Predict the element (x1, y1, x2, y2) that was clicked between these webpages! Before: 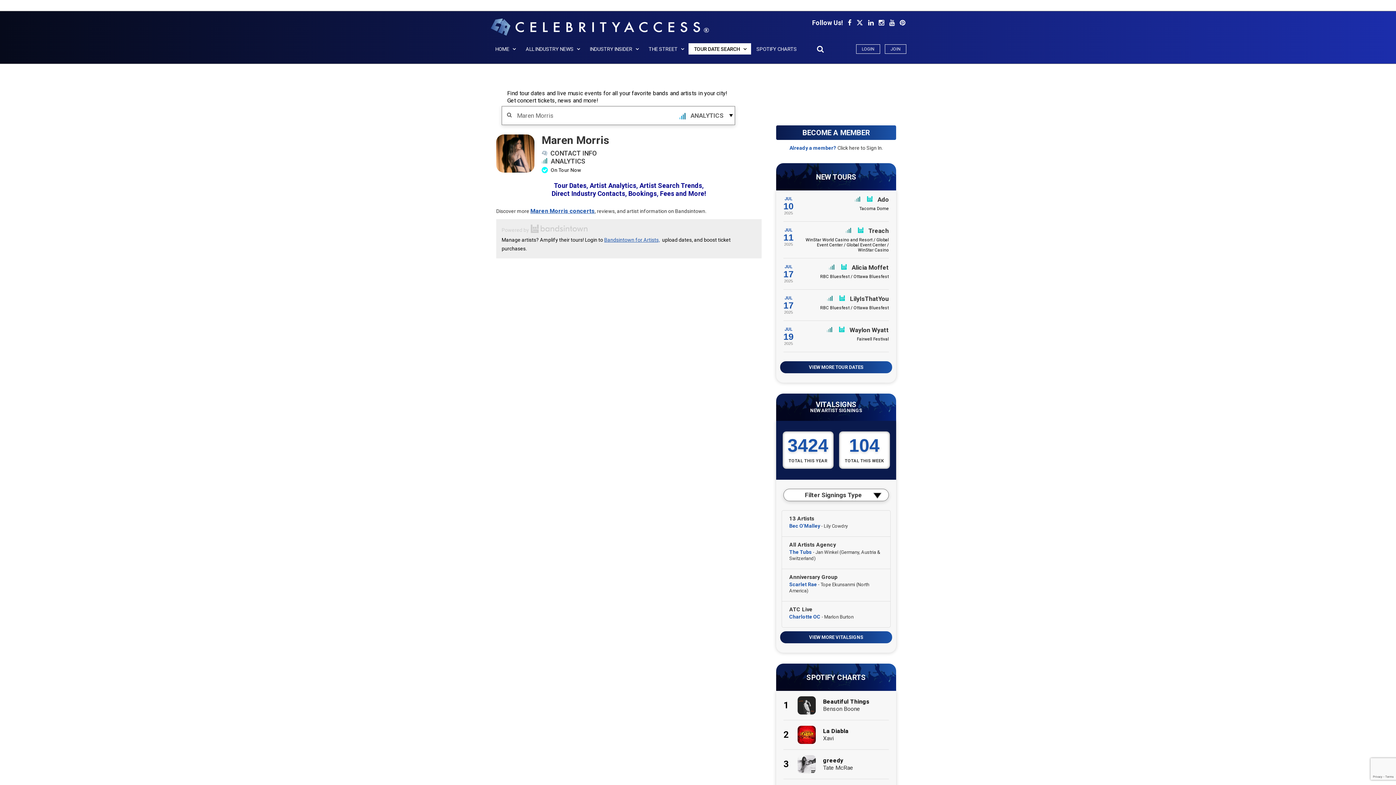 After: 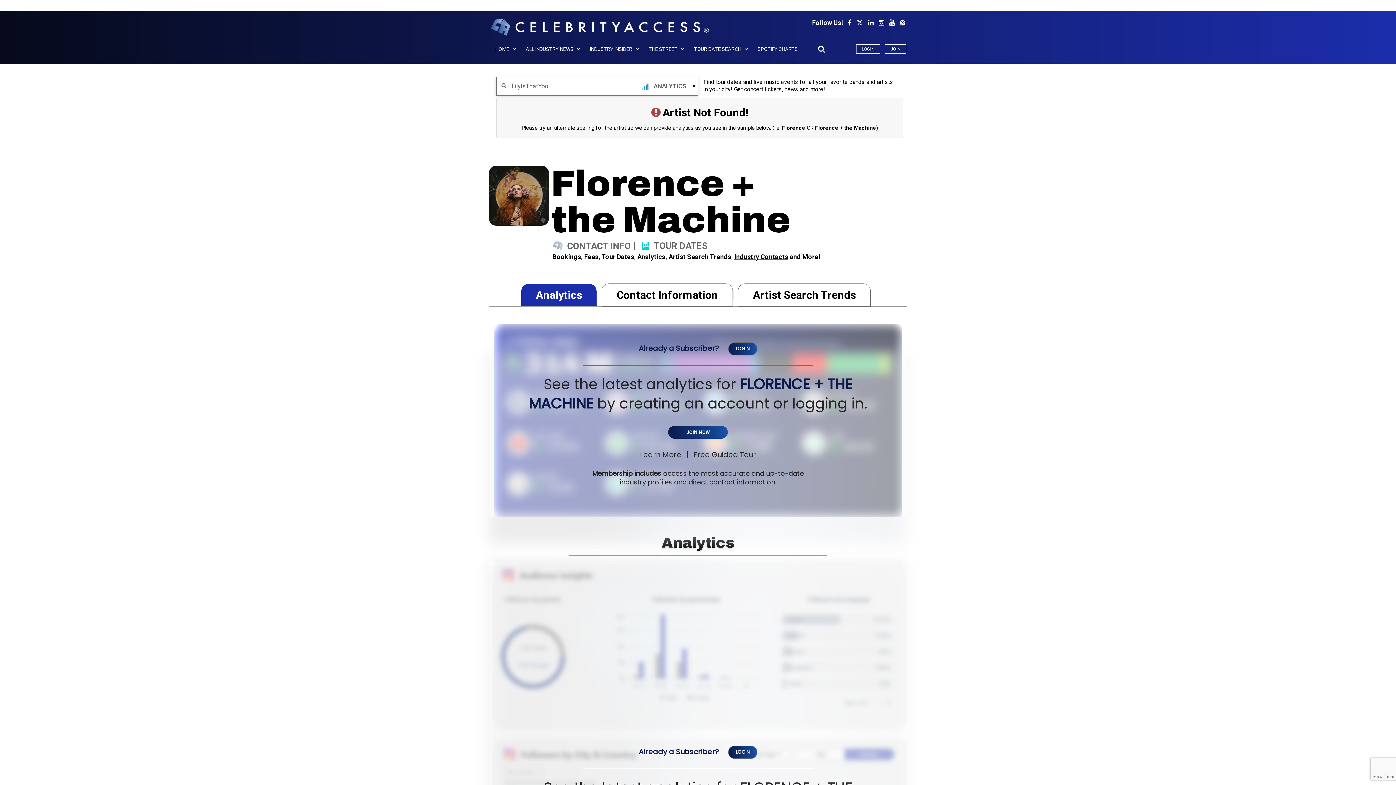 Action: bbox: (825, 293, 834, 302)